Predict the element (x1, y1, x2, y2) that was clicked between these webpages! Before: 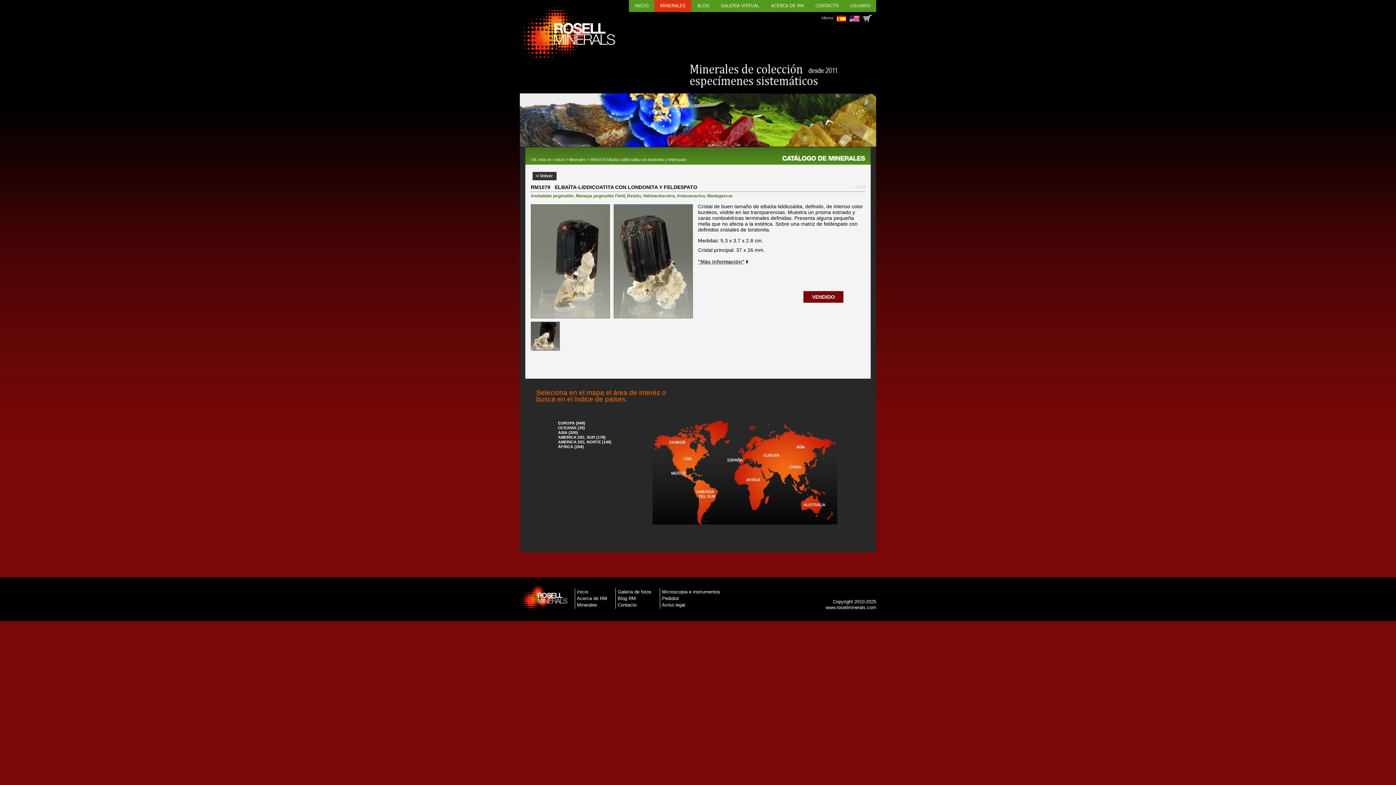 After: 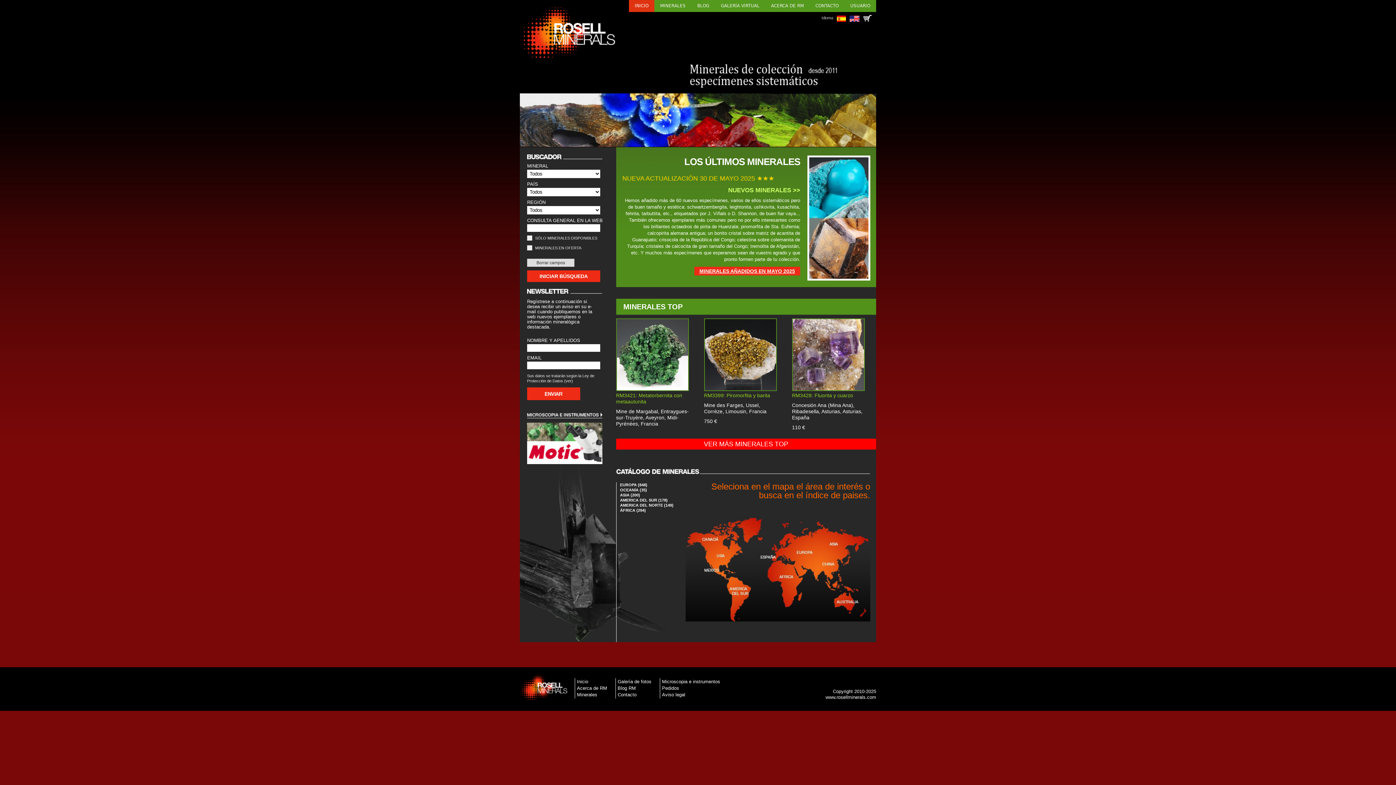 Action: label: Inicio bbox: (555, 157, 564, 161)